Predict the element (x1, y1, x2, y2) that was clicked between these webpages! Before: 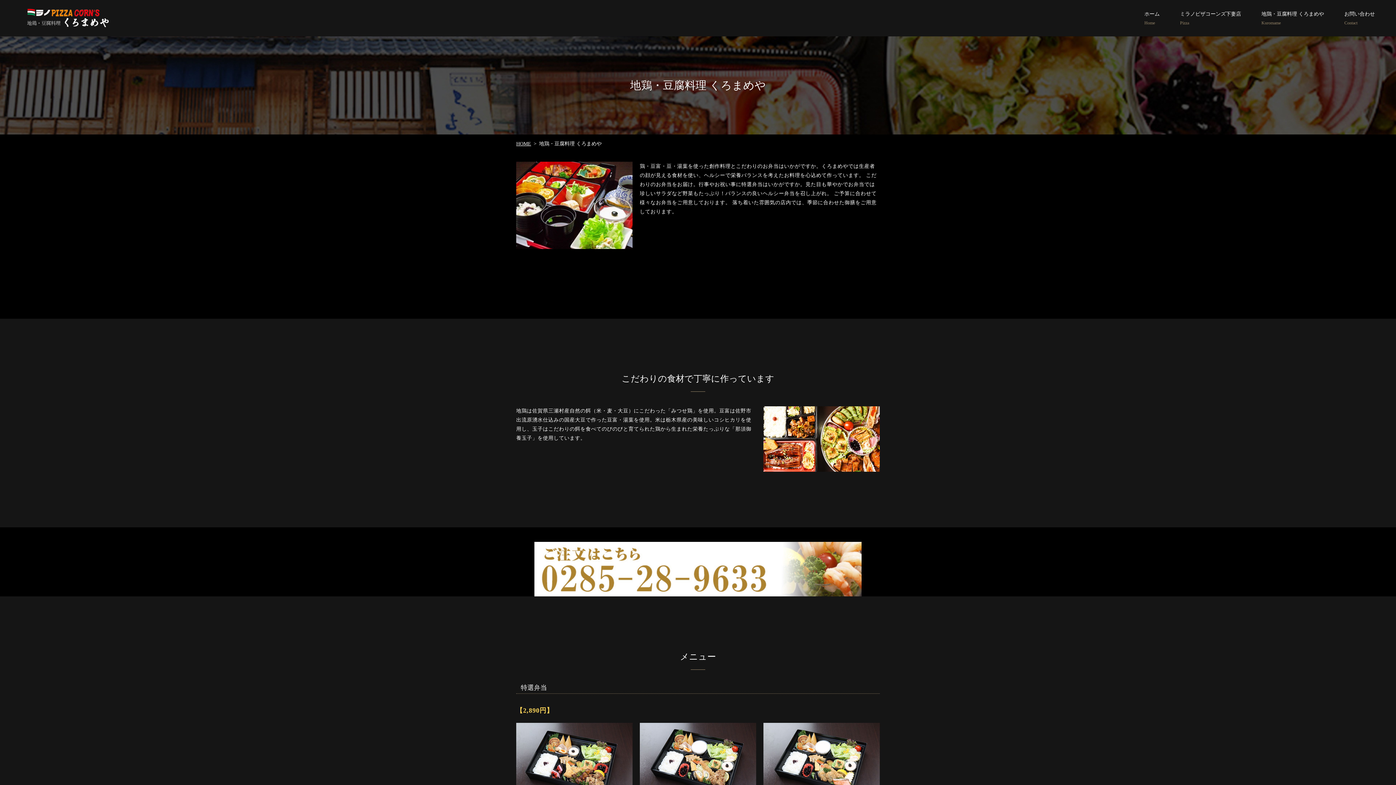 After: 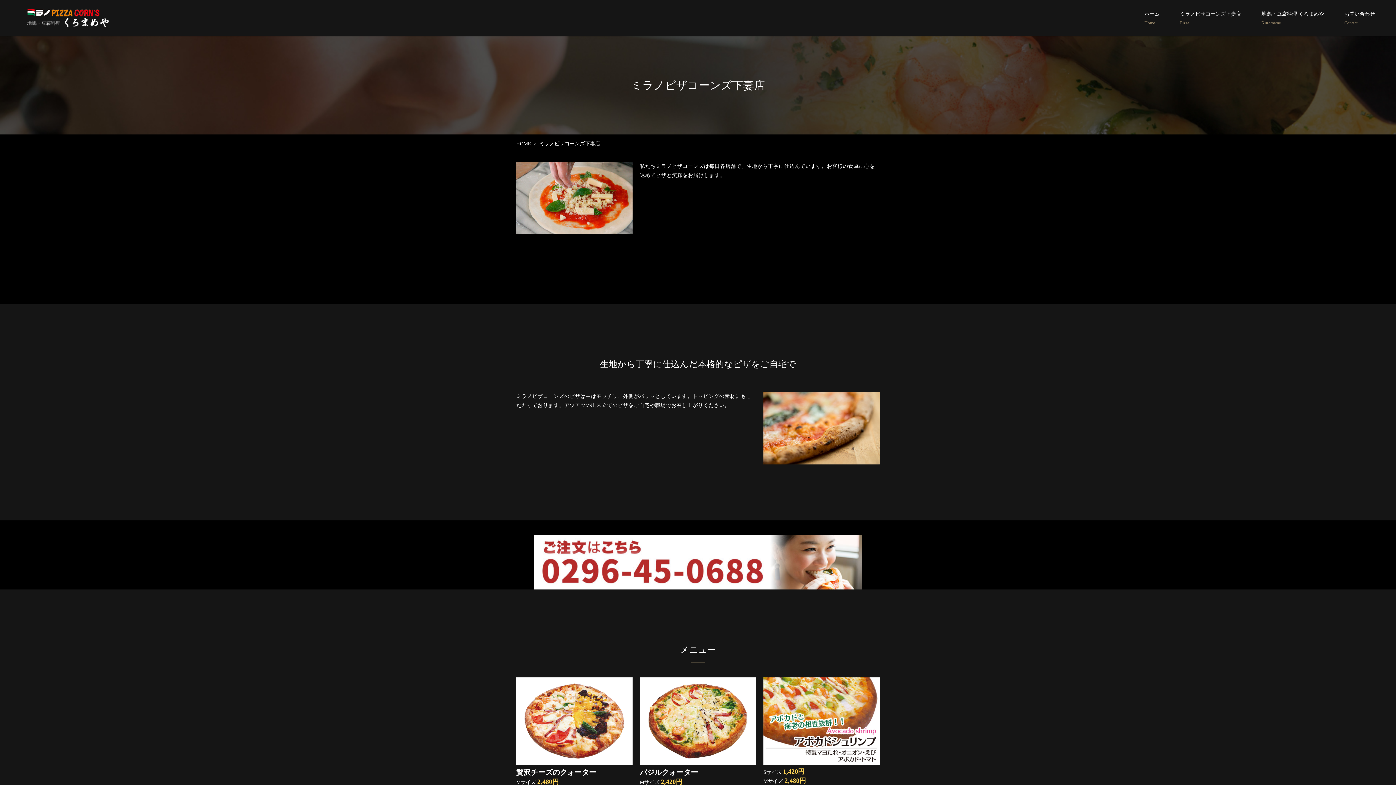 Action: bbox: (1170, 0, 1251, 36) label: ミラノピザコーンズ下妻店
Pizza